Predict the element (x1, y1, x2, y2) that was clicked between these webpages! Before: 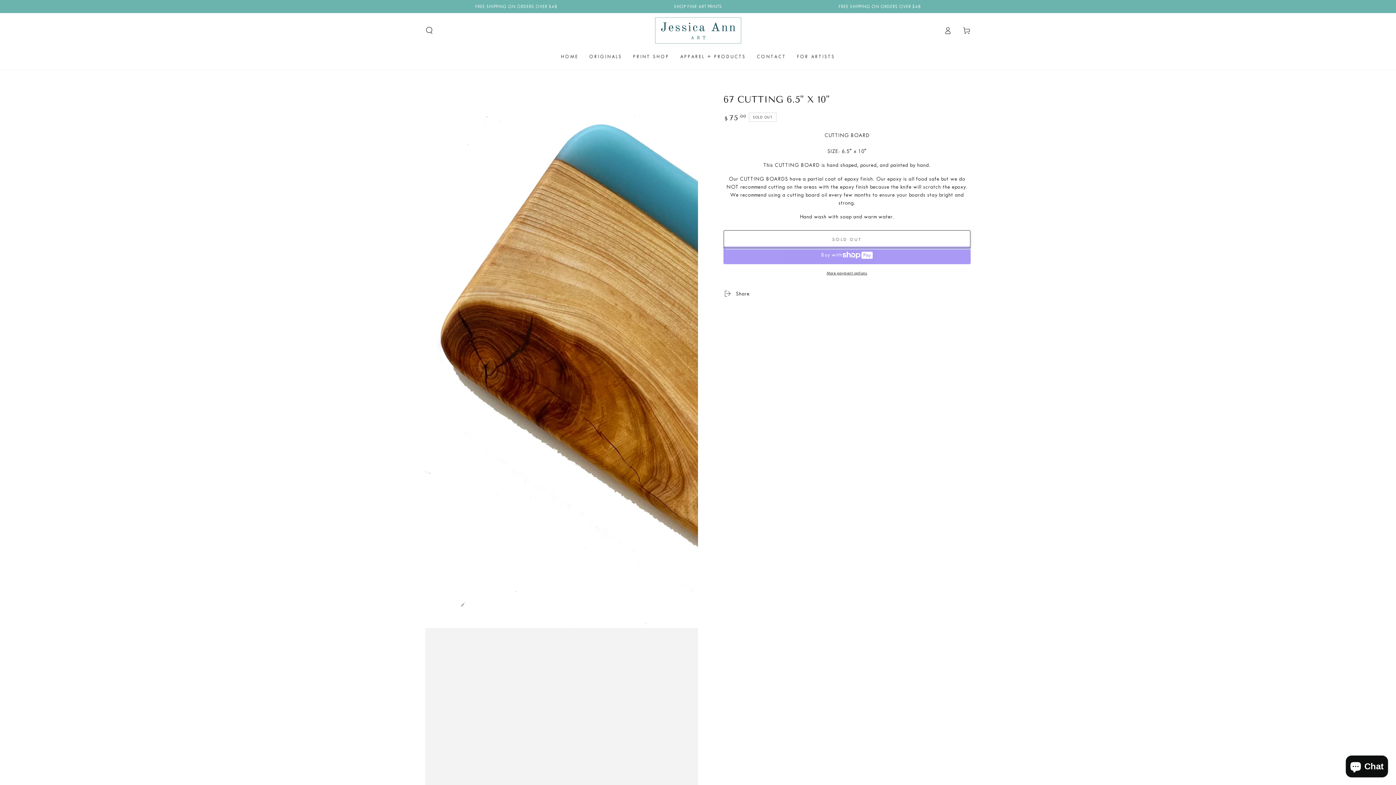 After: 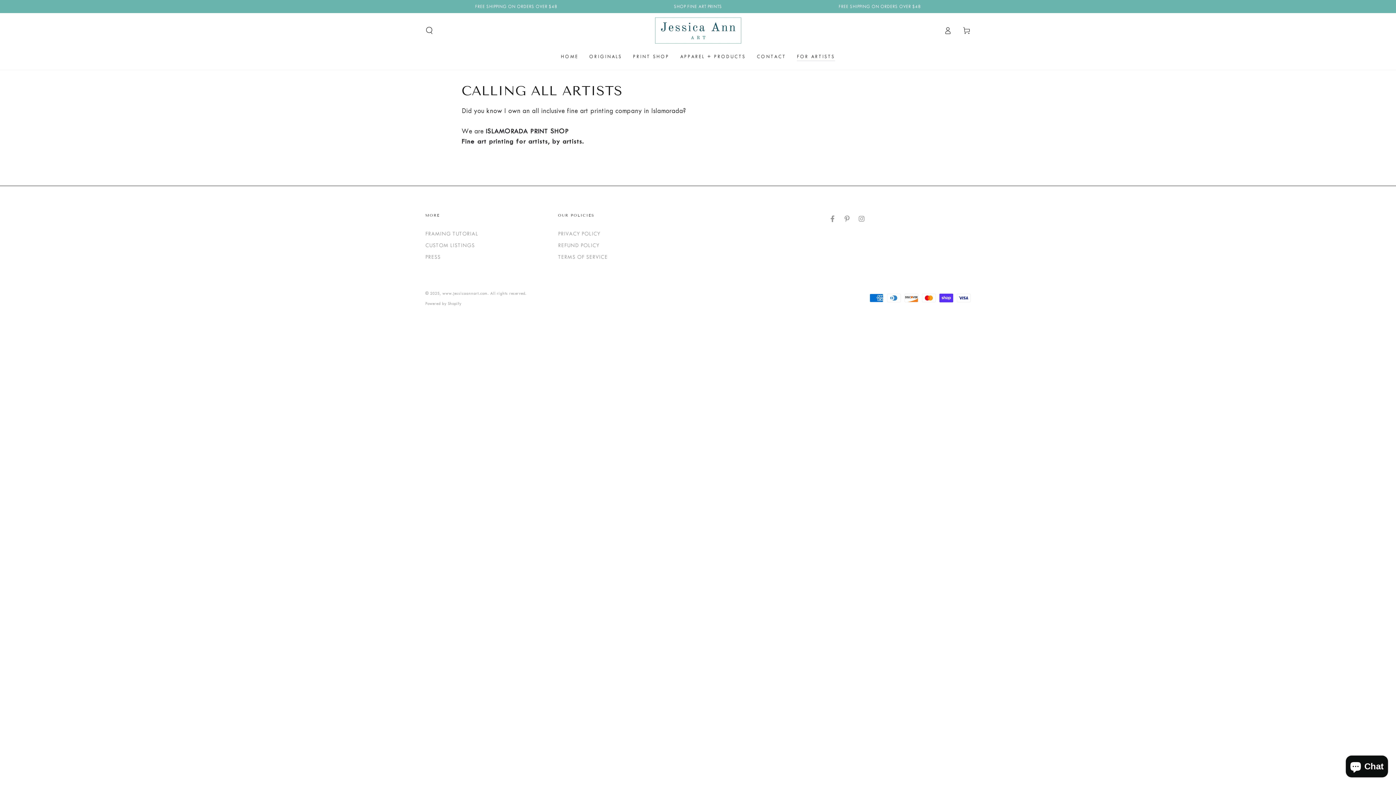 Action: label: FOR ARTISTS bbox: (791, 47, 840, 65)